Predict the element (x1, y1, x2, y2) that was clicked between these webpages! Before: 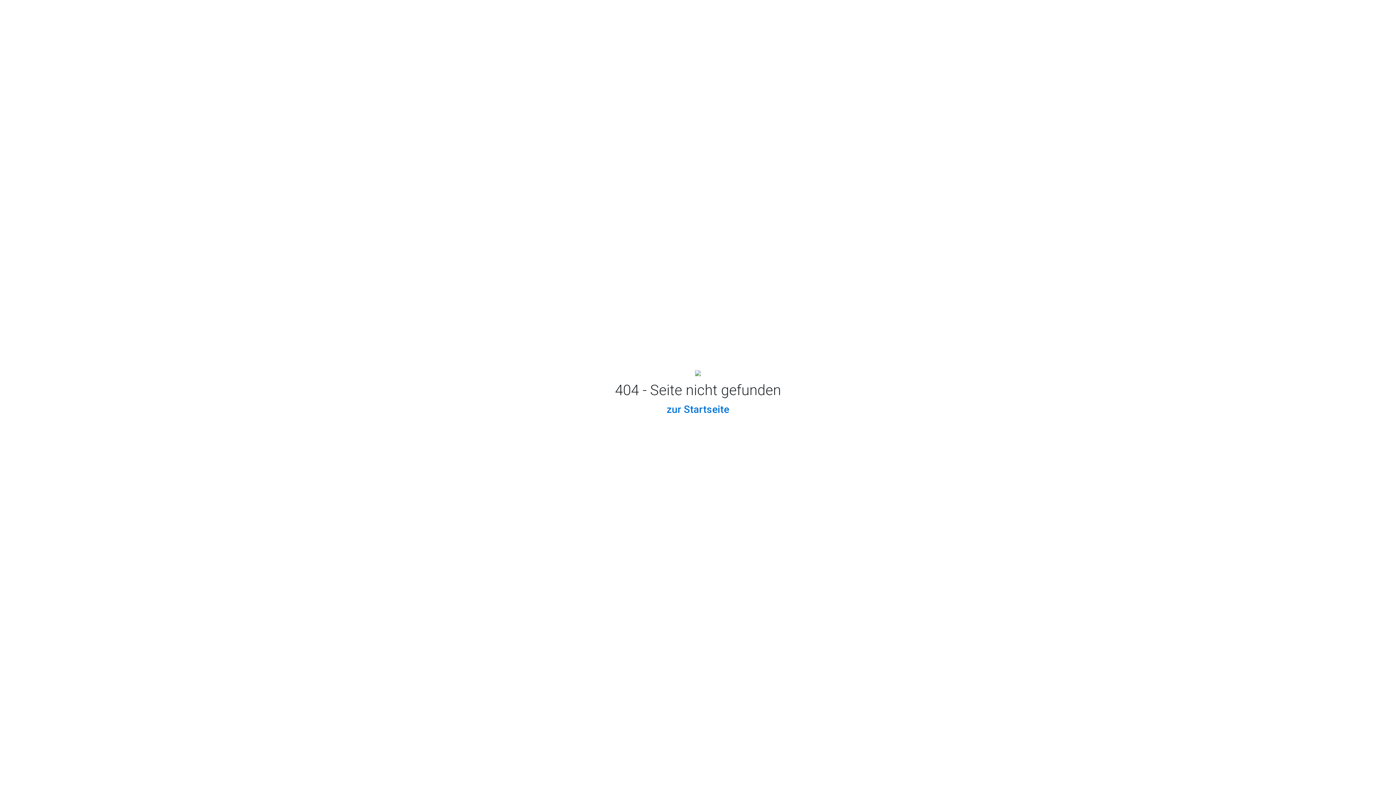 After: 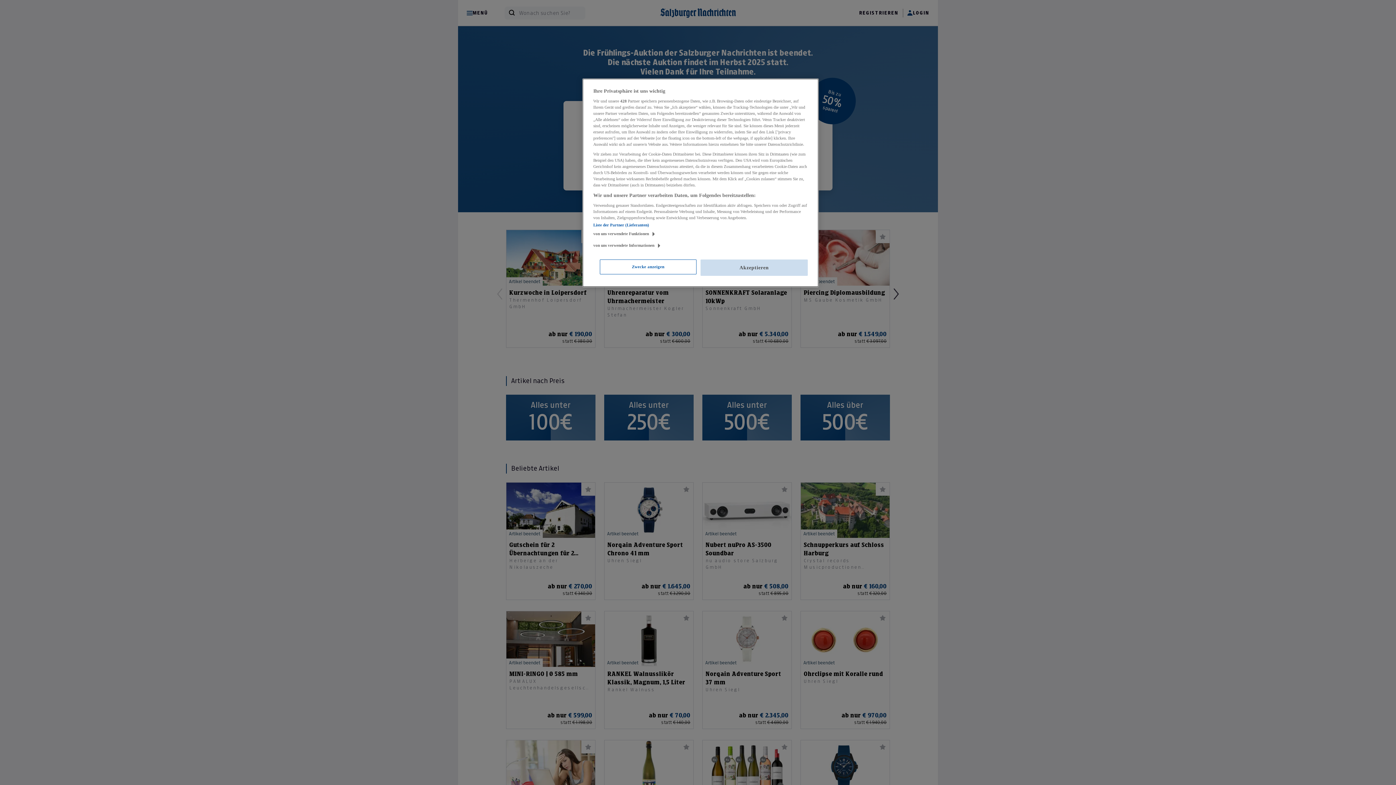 Action: label: zur Startseite bbox: (666, 403, 729, 415)